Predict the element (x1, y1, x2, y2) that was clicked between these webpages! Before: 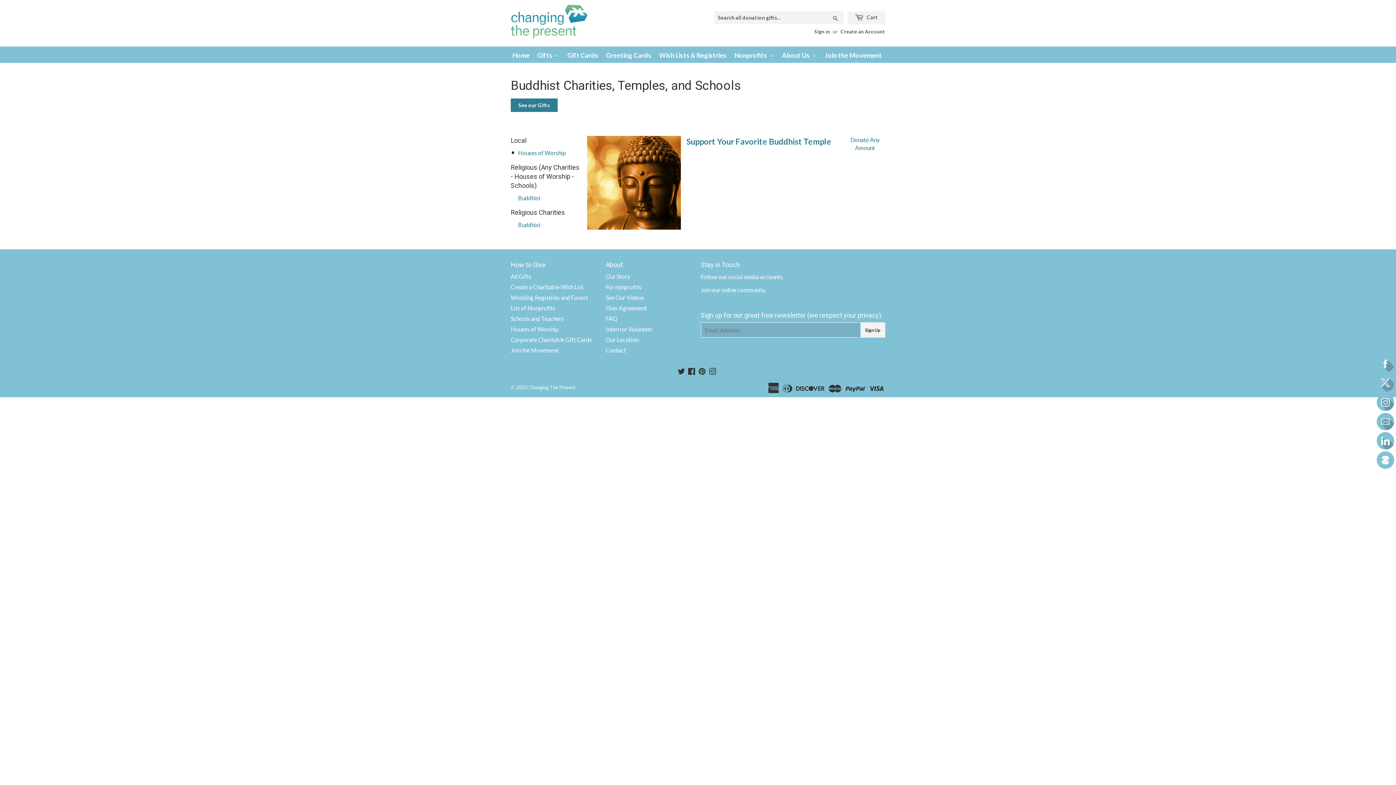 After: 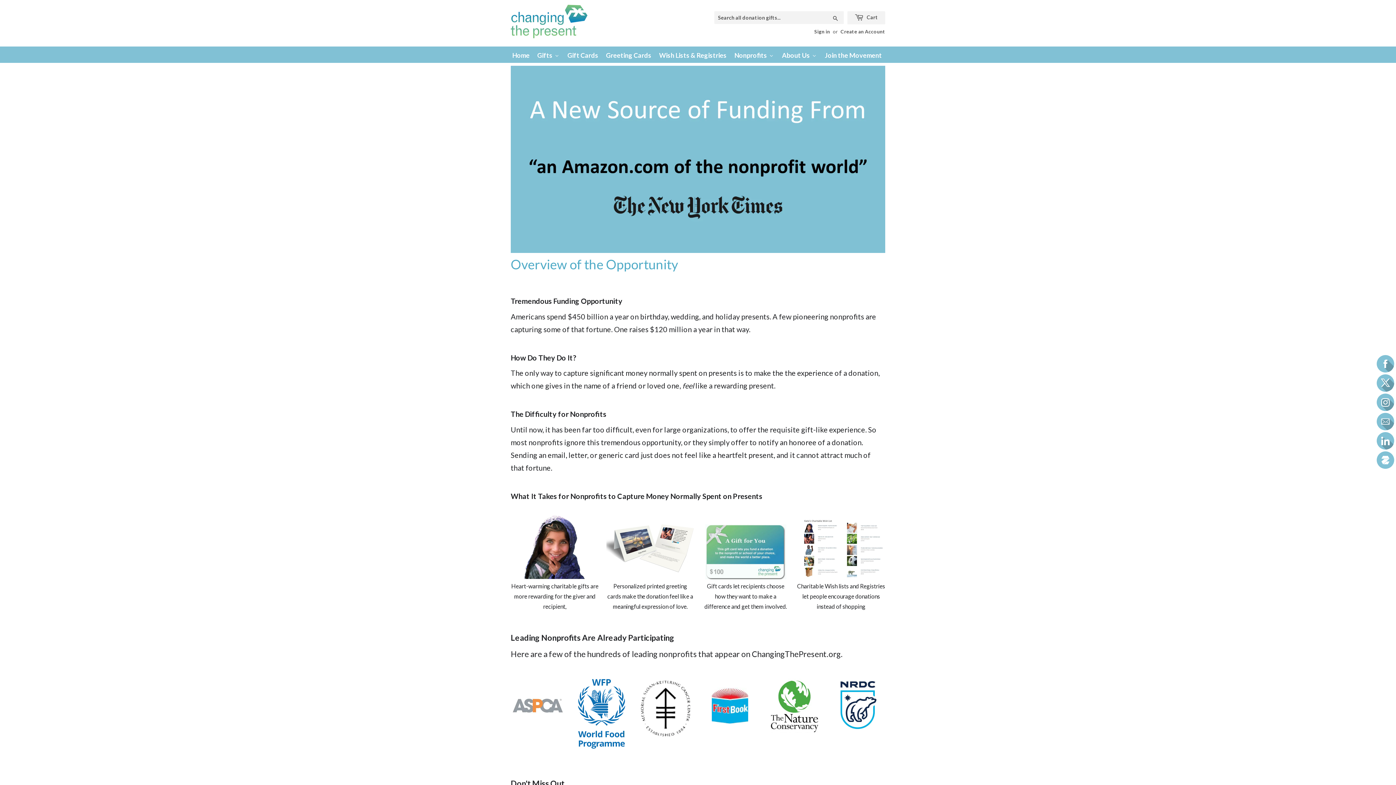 Action: label: For nonprofits bbox: (605, 283, 641, 290)